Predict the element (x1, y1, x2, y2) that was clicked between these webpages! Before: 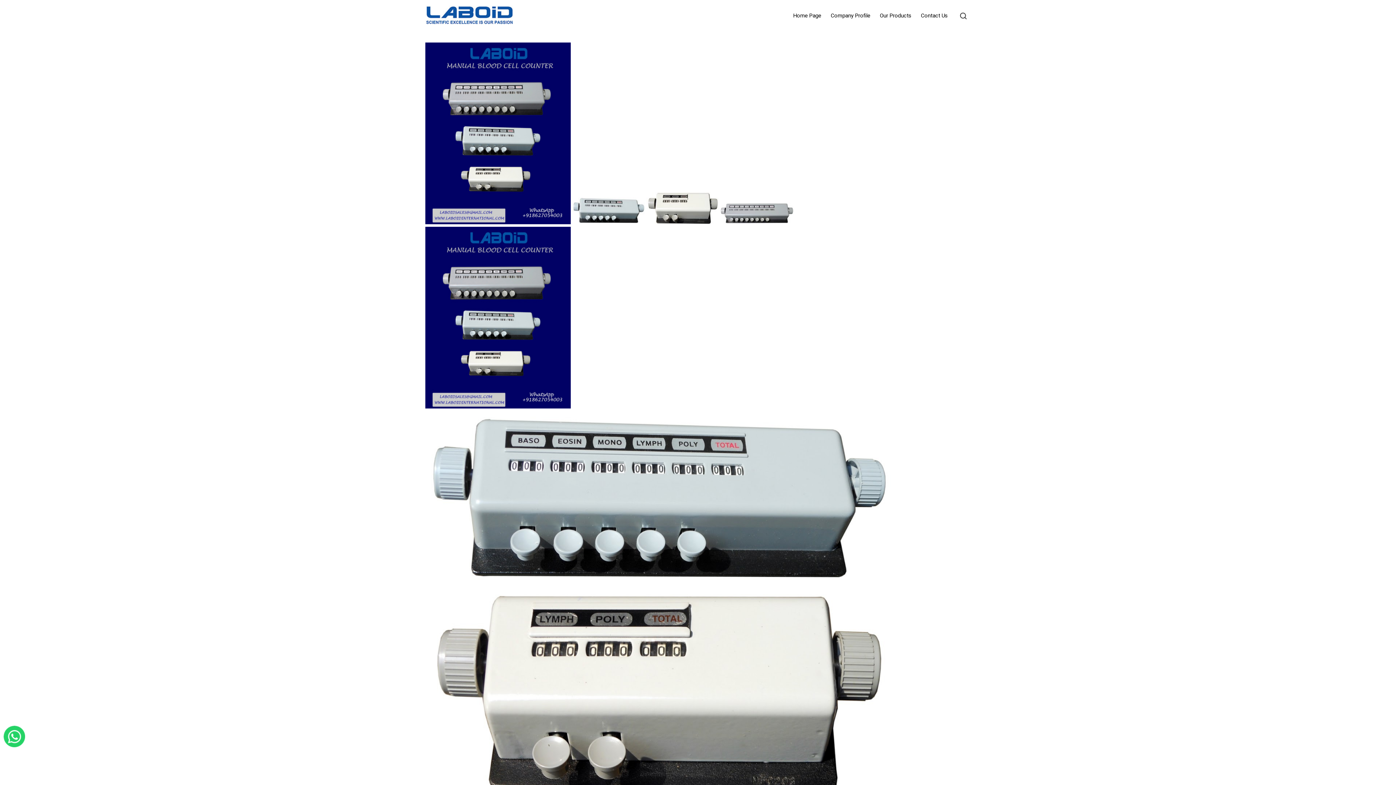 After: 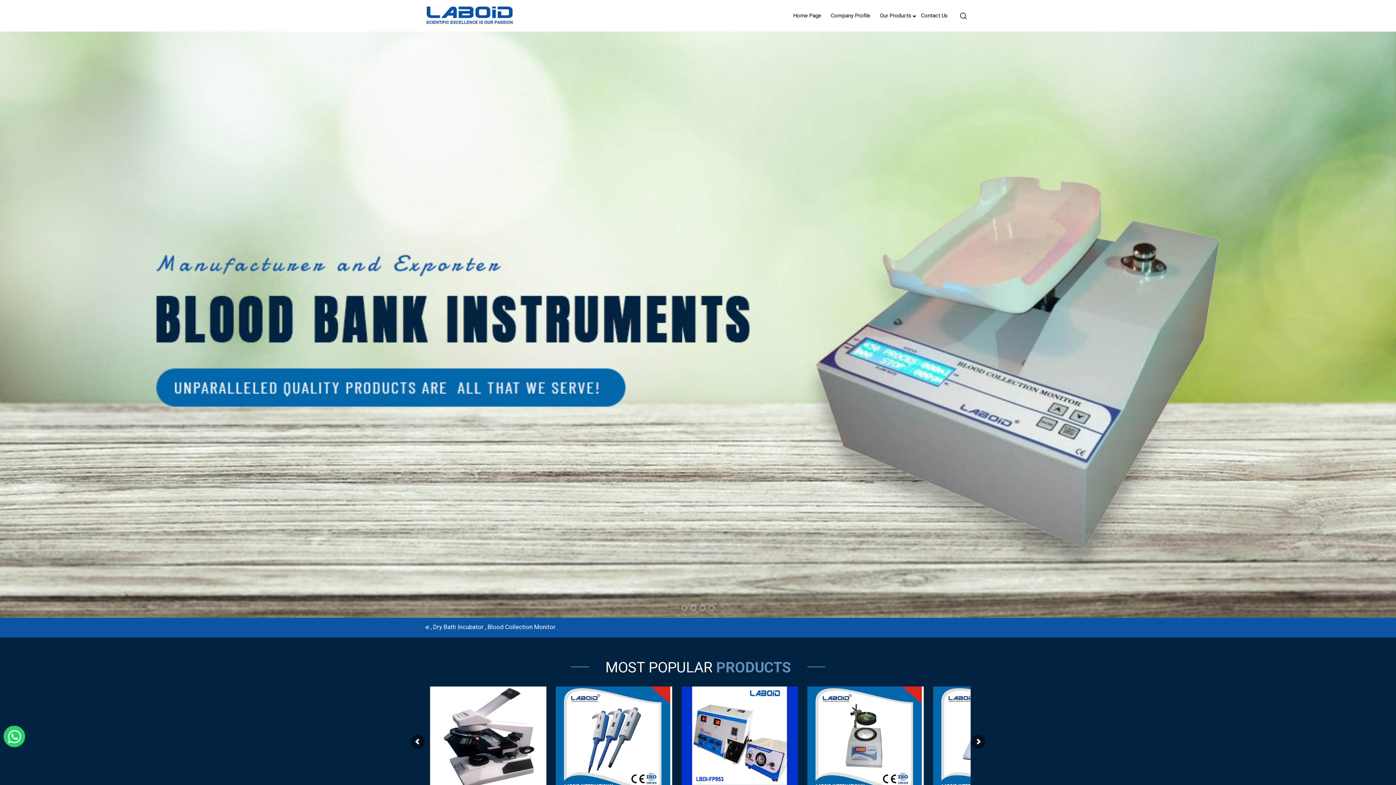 Action: label: Home Page bbox: (788, 0, 826, 31)